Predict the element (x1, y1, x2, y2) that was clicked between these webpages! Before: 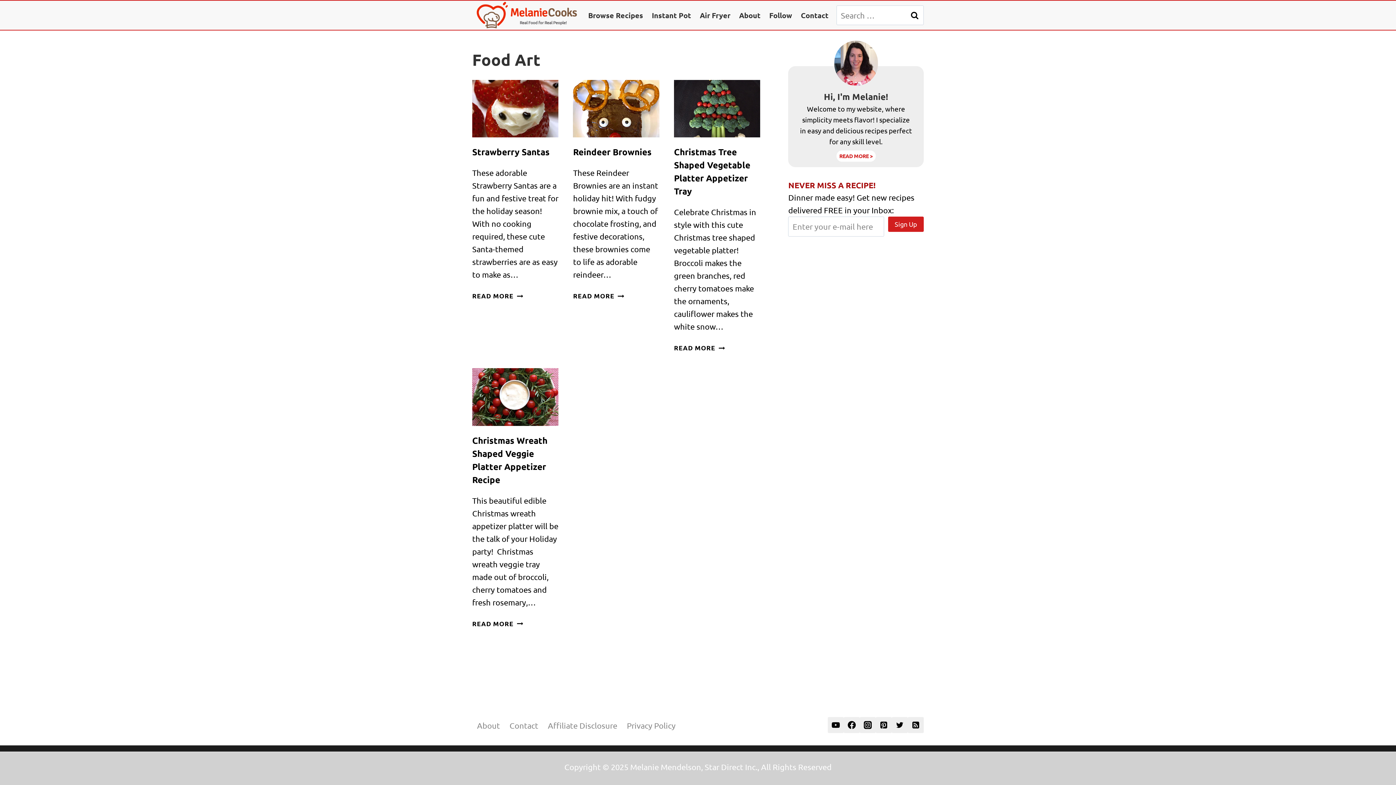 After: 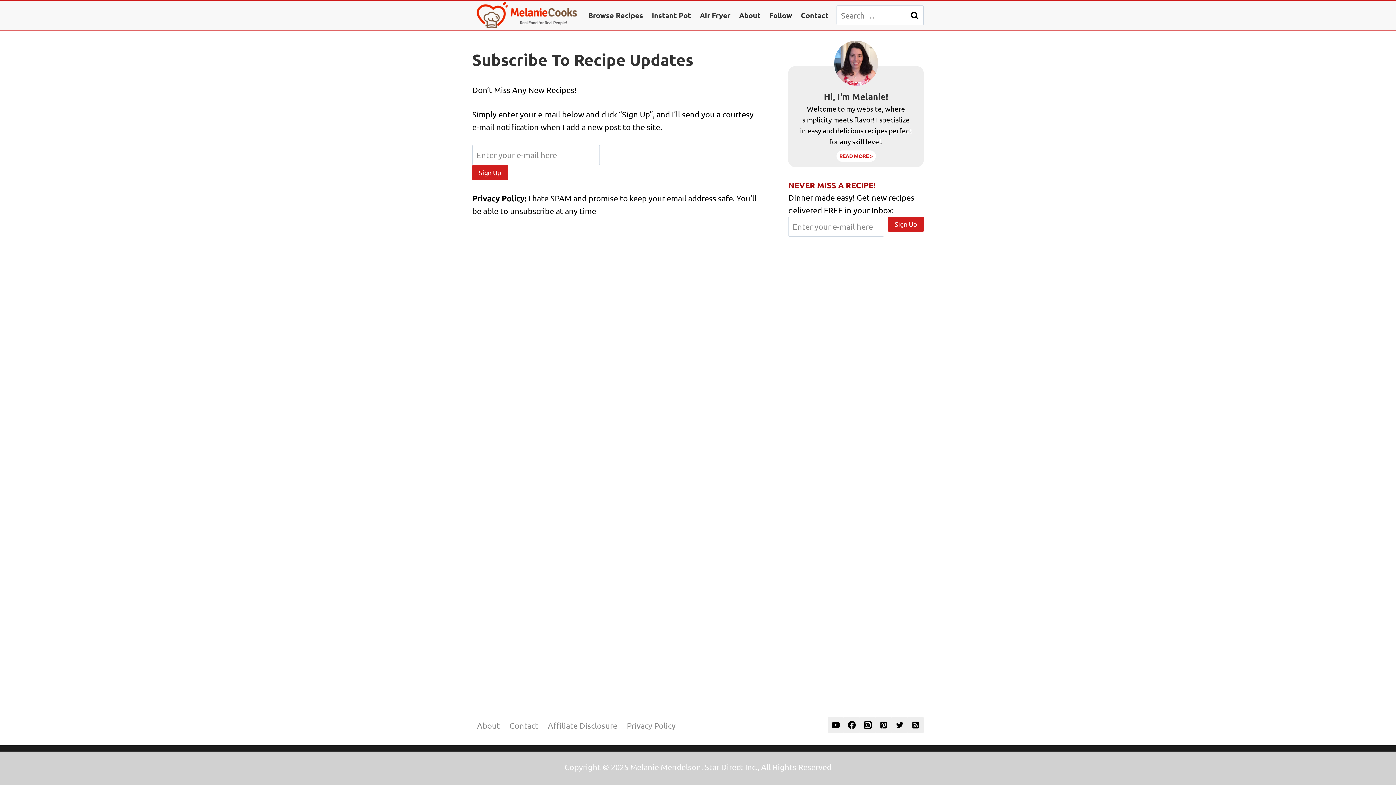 Action: label: Follow bbox: (765, 5, 796, 25)